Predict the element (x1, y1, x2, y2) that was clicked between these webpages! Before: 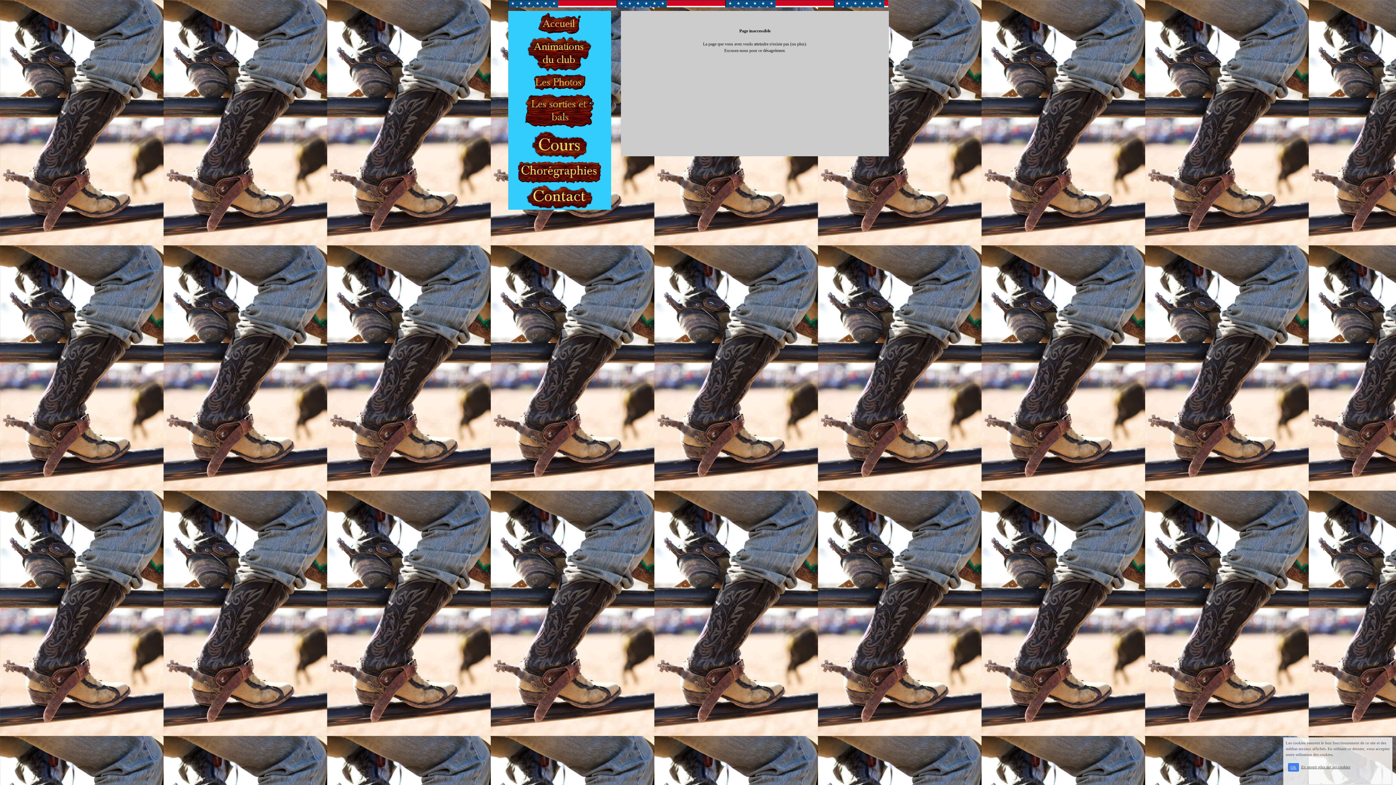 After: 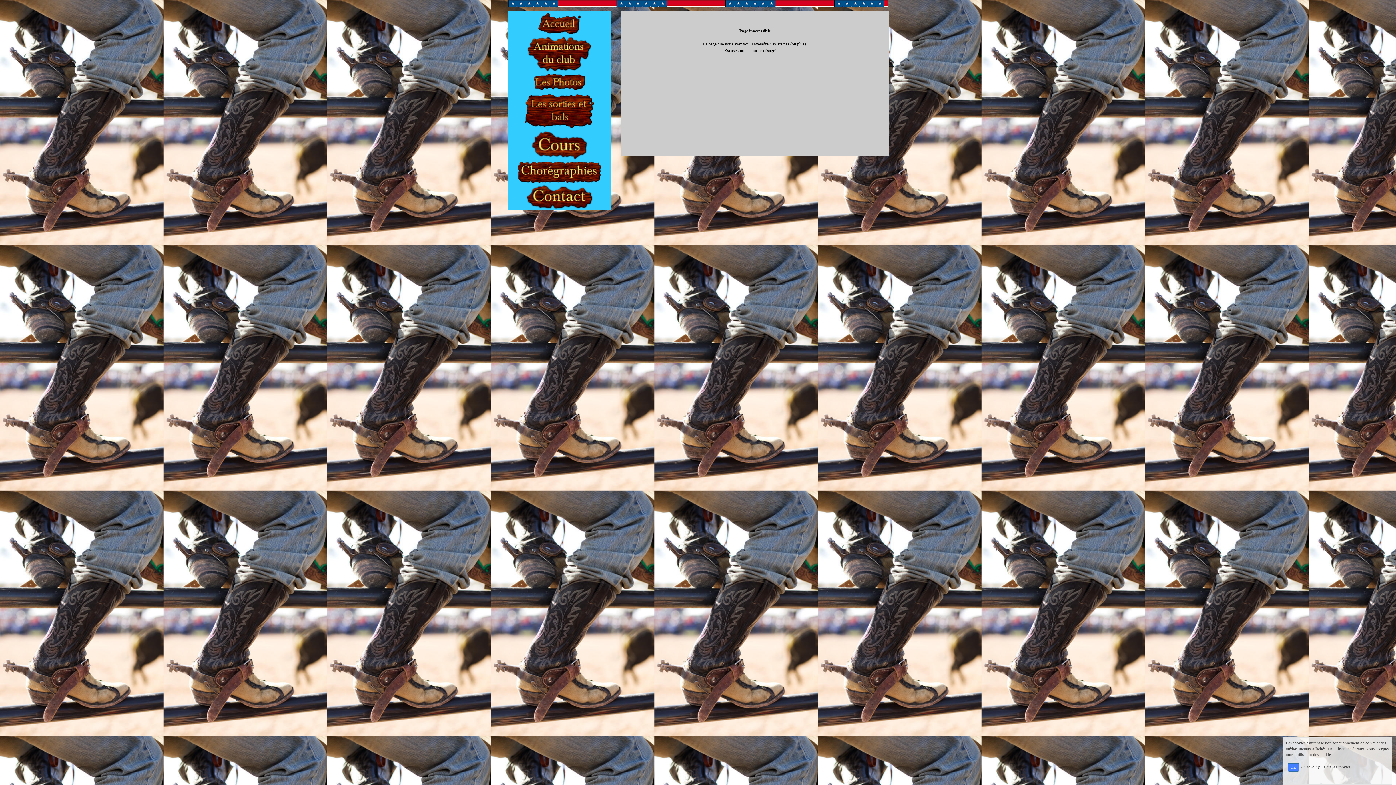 Action: bbox: (510, 10, 608, 36)